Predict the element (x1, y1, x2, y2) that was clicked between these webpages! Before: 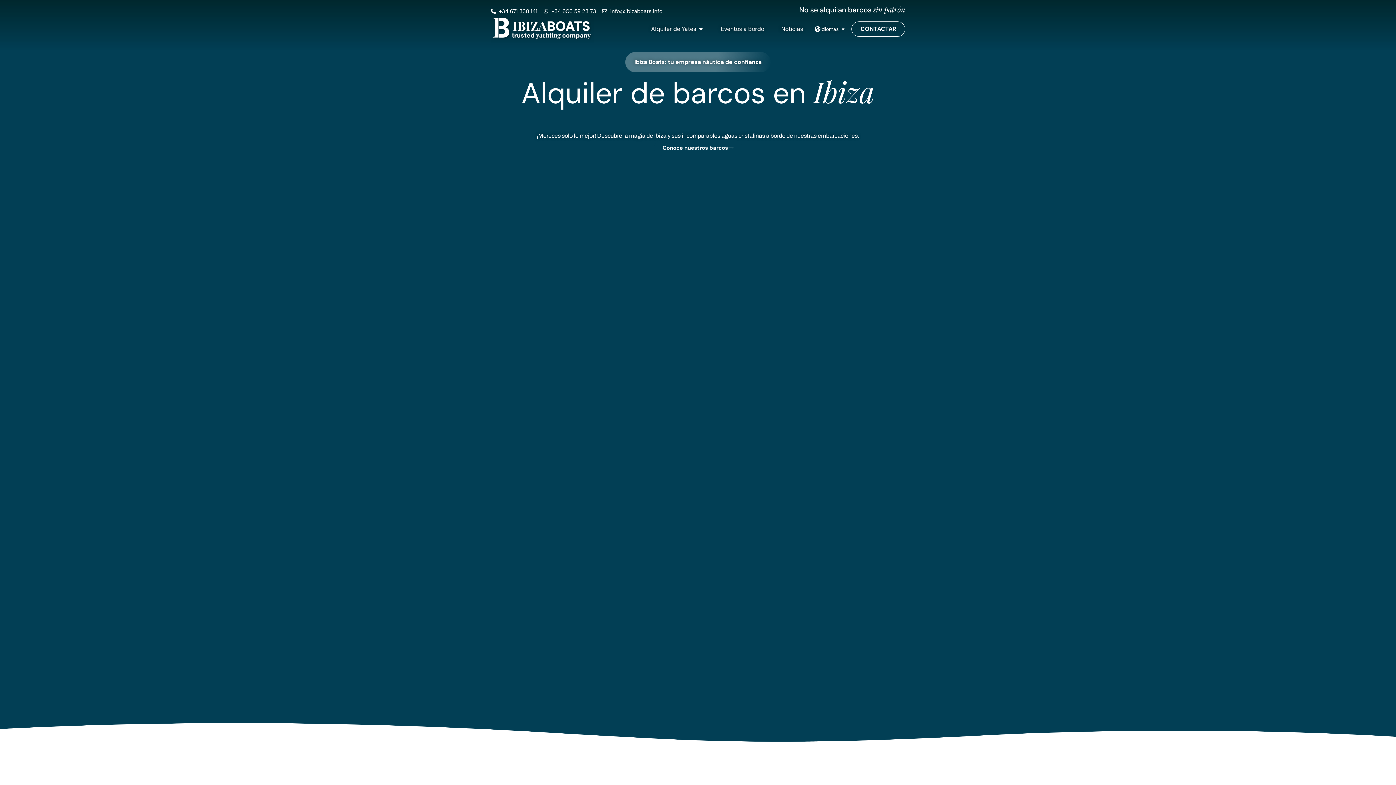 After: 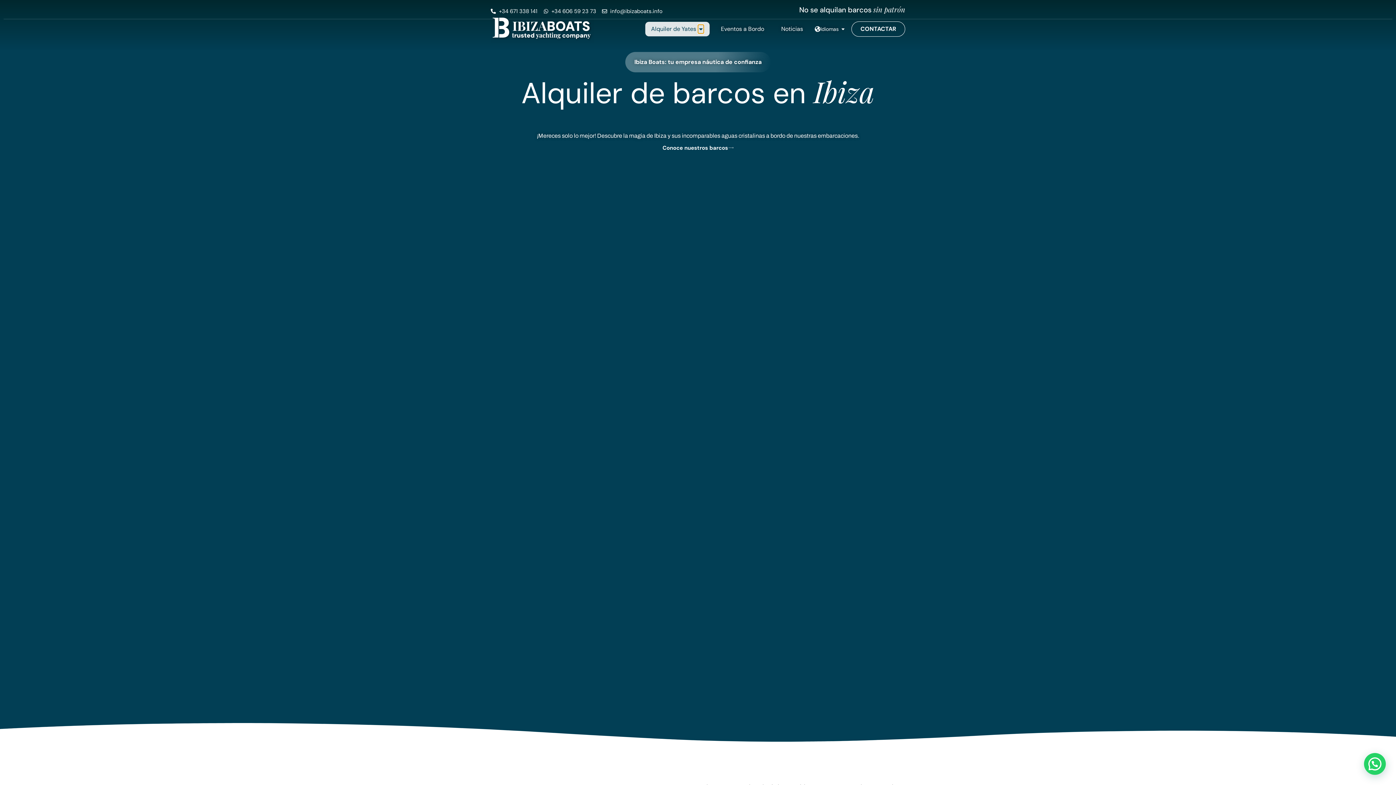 Action: bbox: (698, 24, 704, 33) label: Open Alquiler de Yates